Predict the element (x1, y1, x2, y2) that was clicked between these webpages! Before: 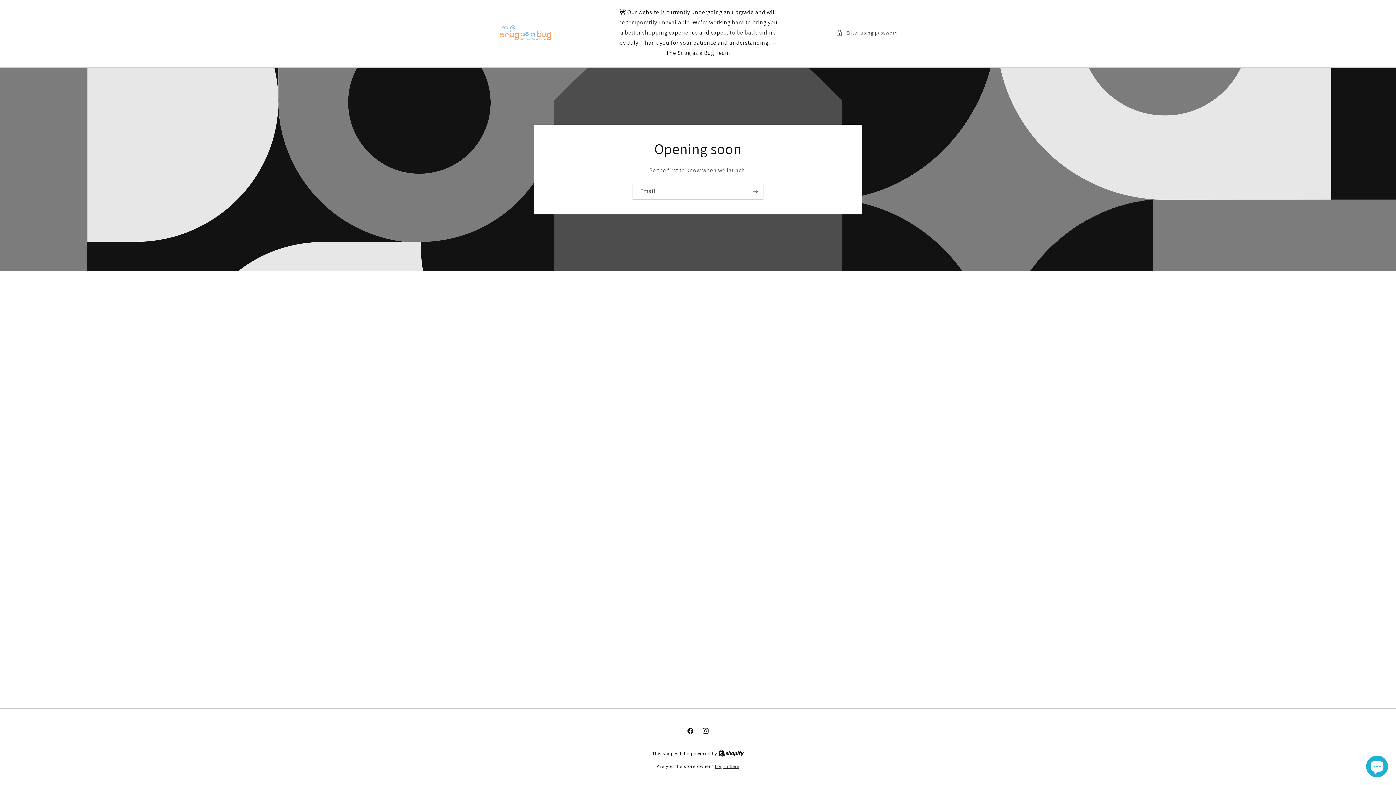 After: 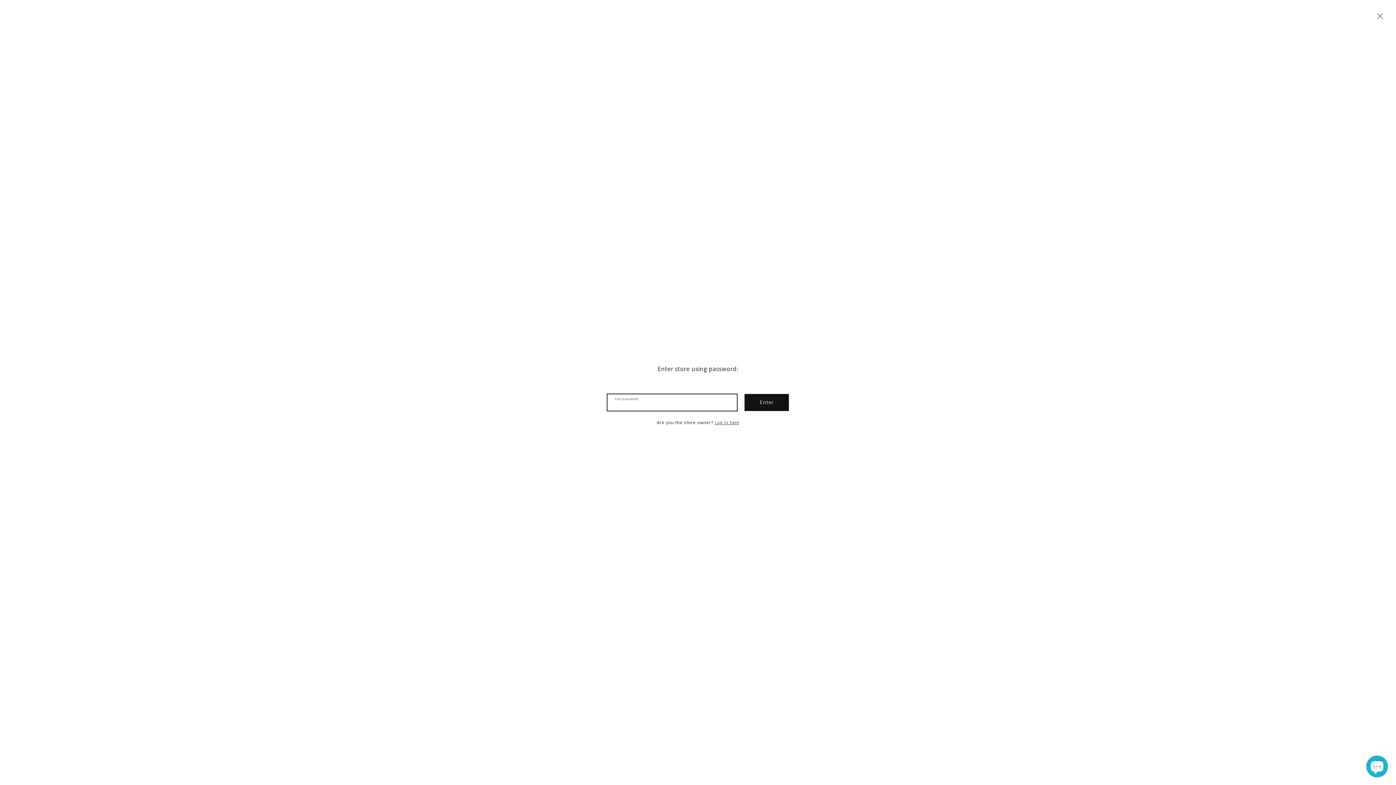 Action: bbox: (836, 28, 898, 37) label: Enter using password